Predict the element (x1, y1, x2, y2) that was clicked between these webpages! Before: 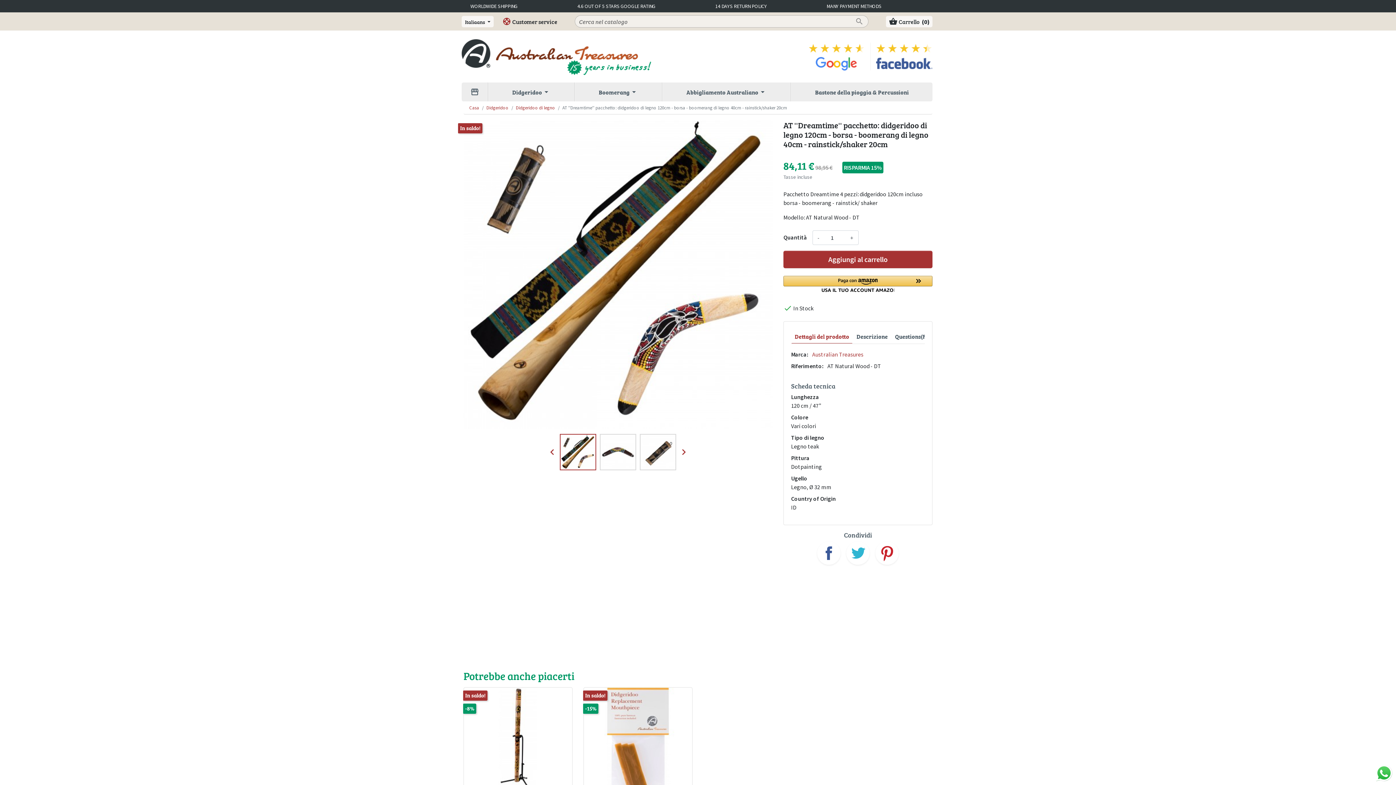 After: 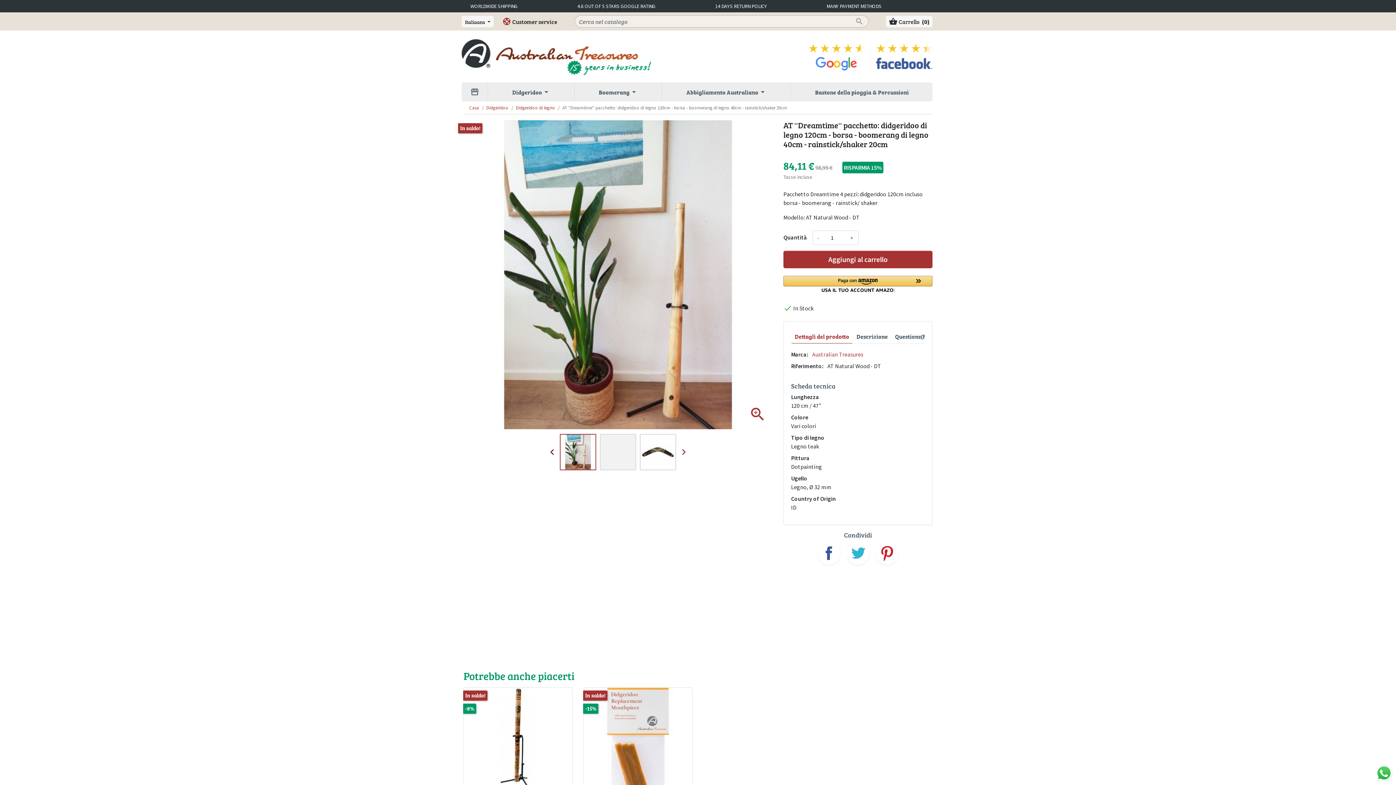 Action: label:  bbox: (541, 432, 562, 472)